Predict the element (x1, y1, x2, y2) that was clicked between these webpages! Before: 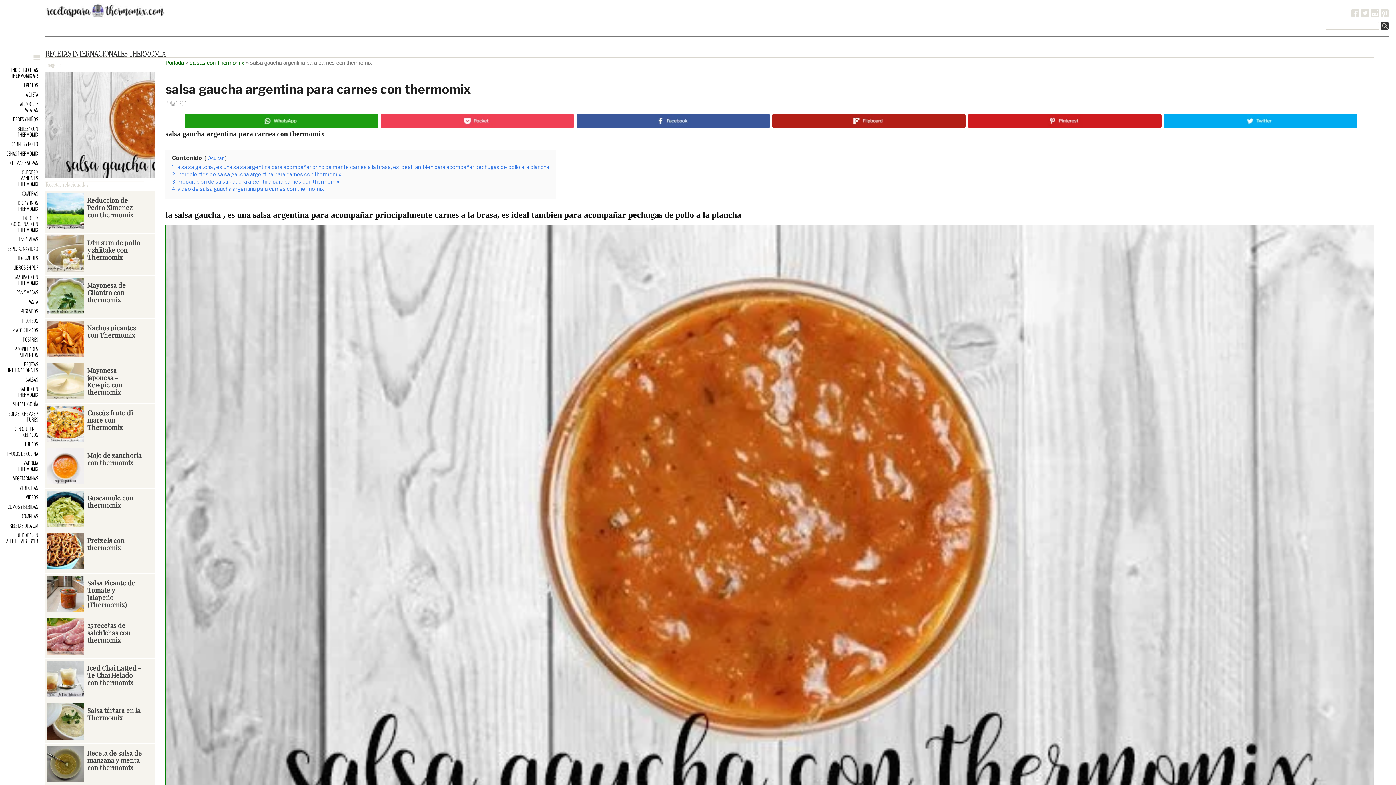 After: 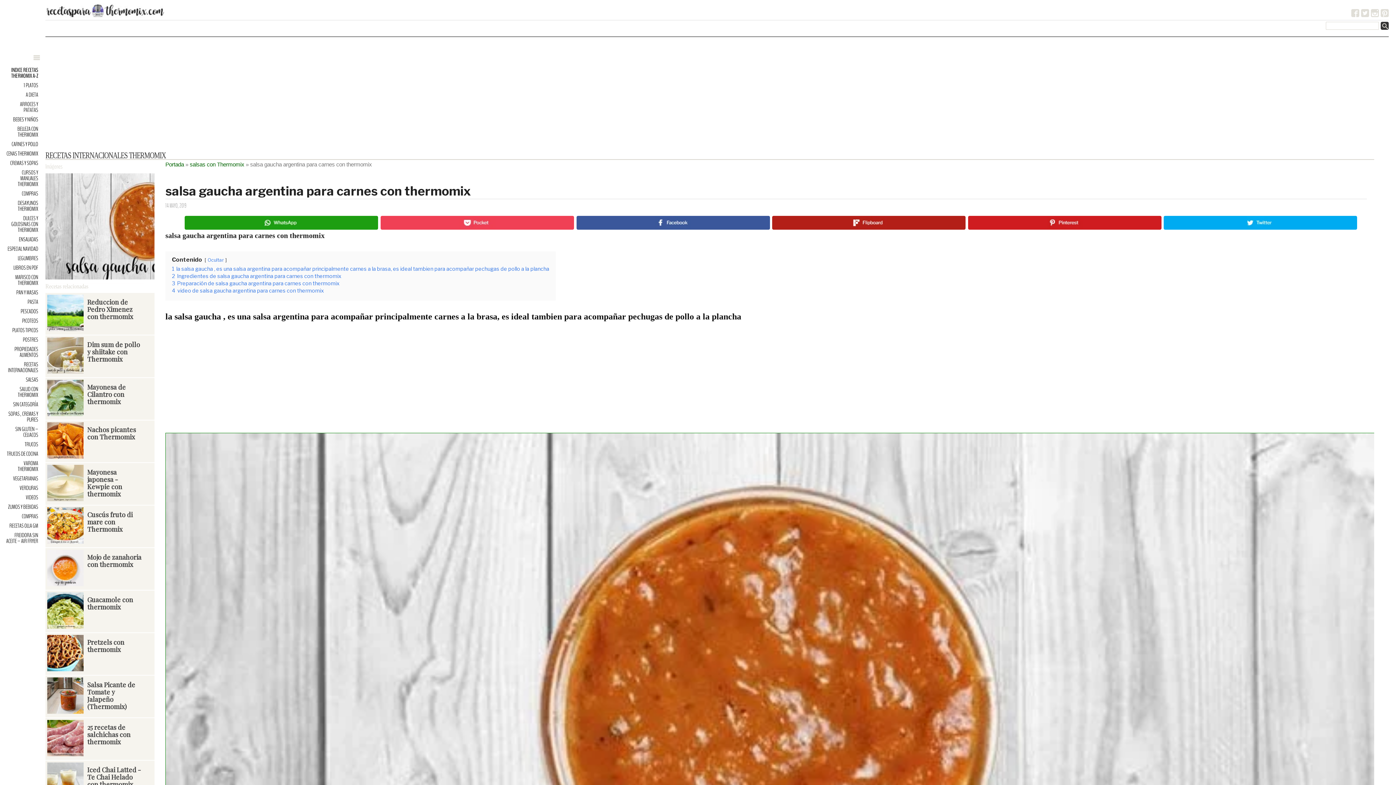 Action: bbox: (184, 114, 378, 128) label: Compartir mediante WhatsApp